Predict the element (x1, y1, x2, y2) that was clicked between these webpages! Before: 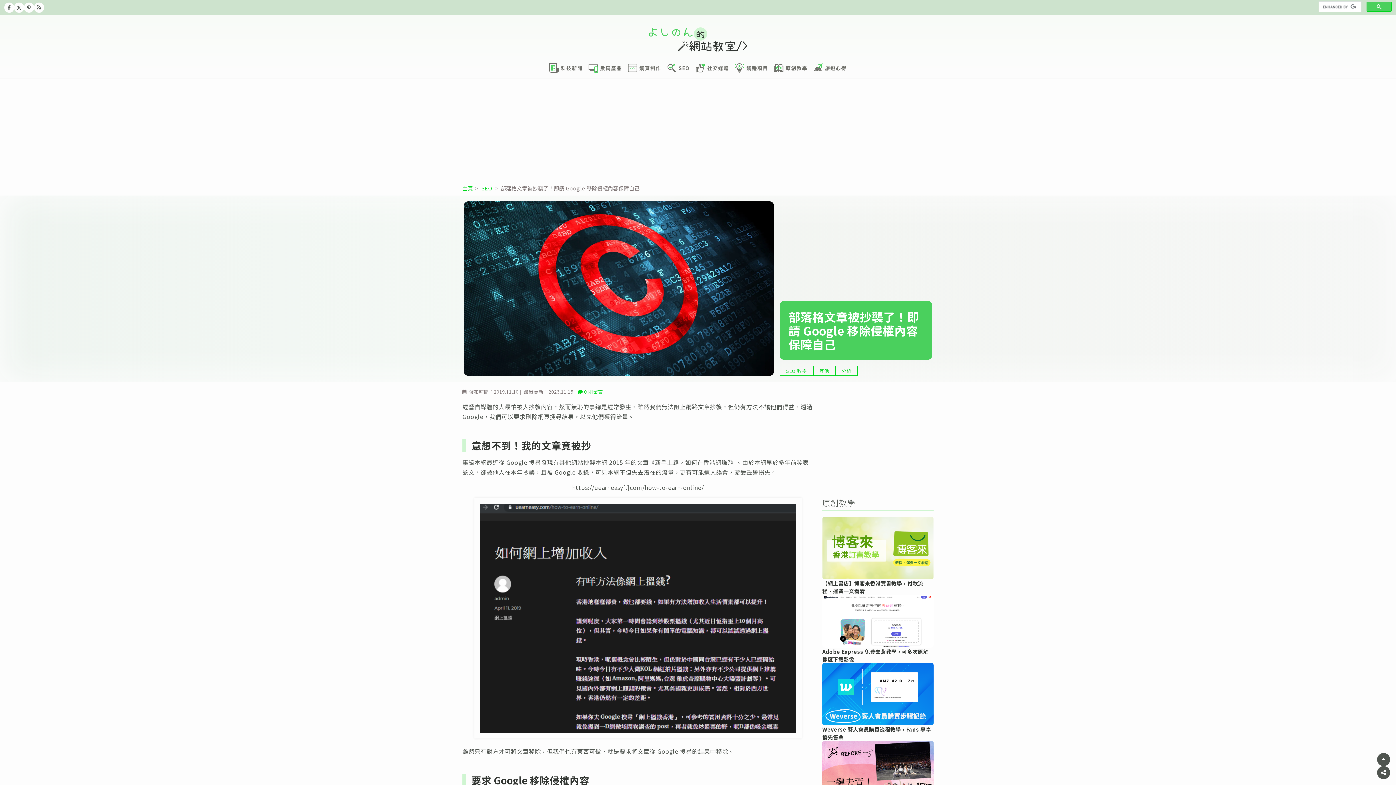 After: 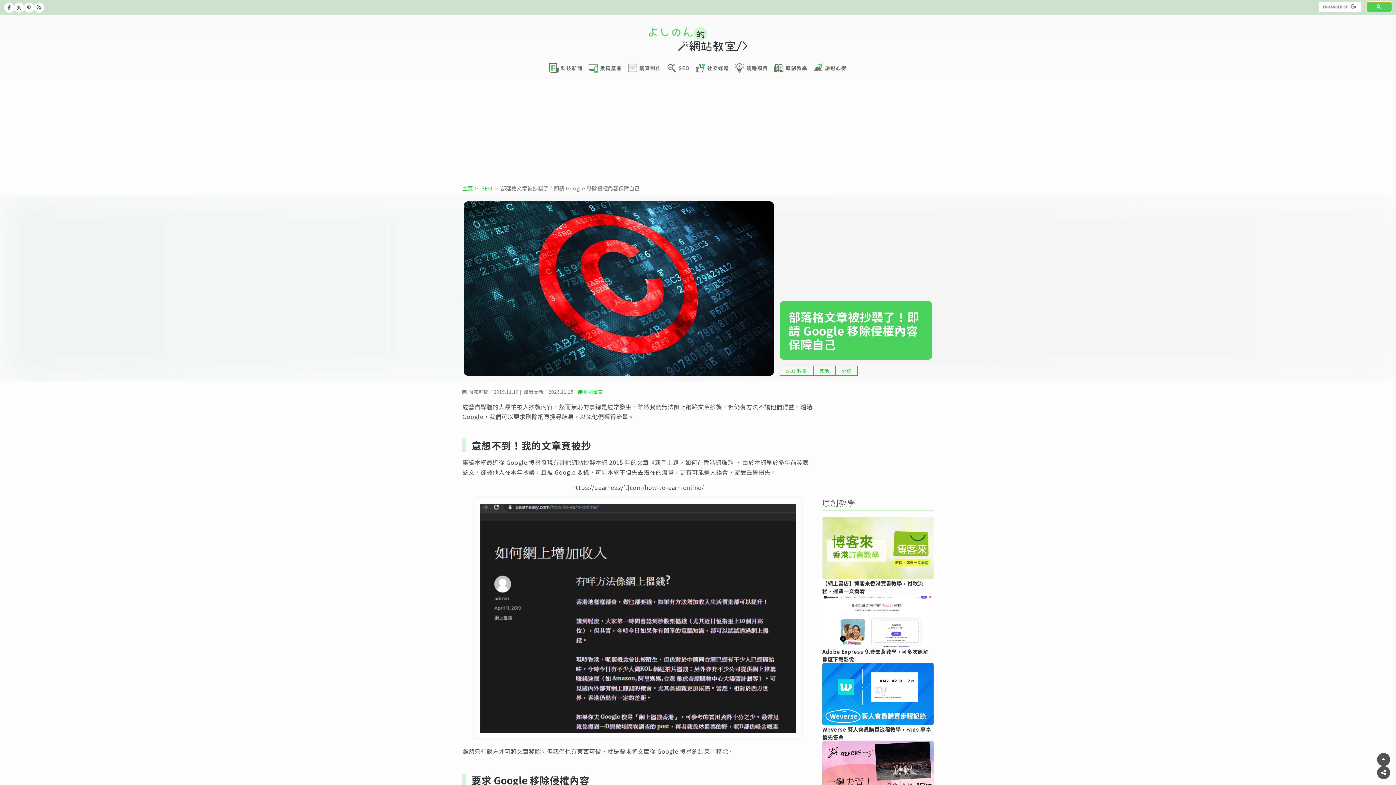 Action: bbox: (1366, 1, 1392, 11)